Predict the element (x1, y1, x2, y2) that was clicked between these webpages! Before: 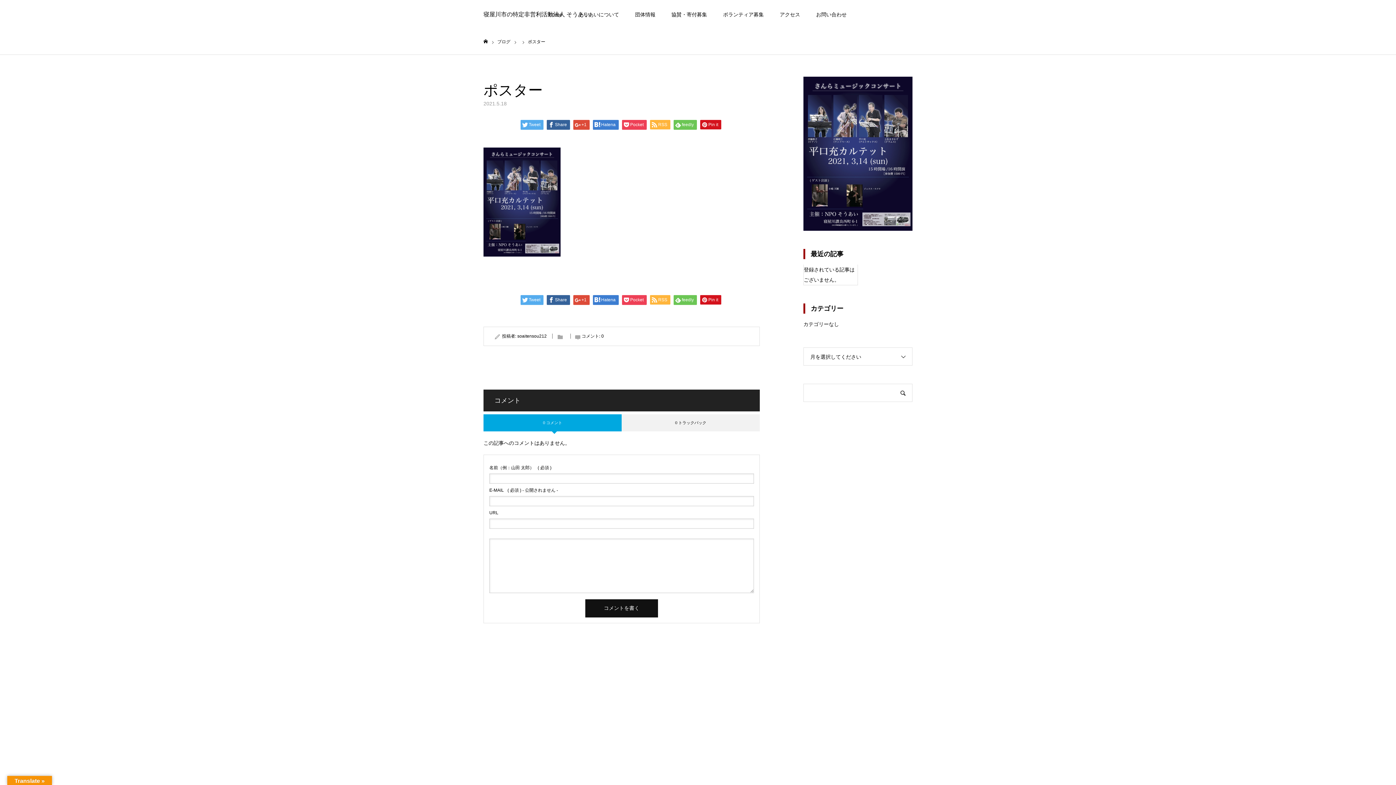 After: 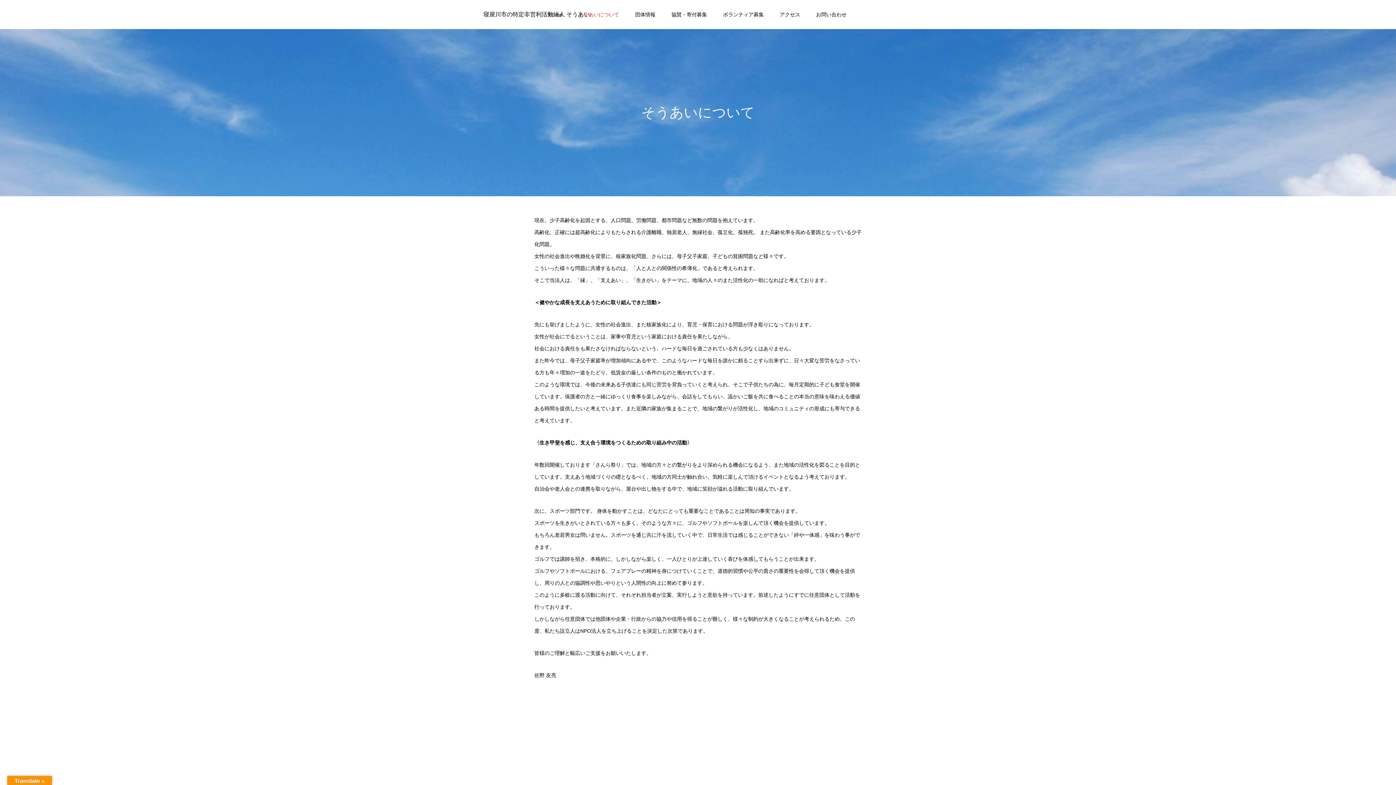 Action: bbox: (570, 0, 627, 29) label: そうあいについて